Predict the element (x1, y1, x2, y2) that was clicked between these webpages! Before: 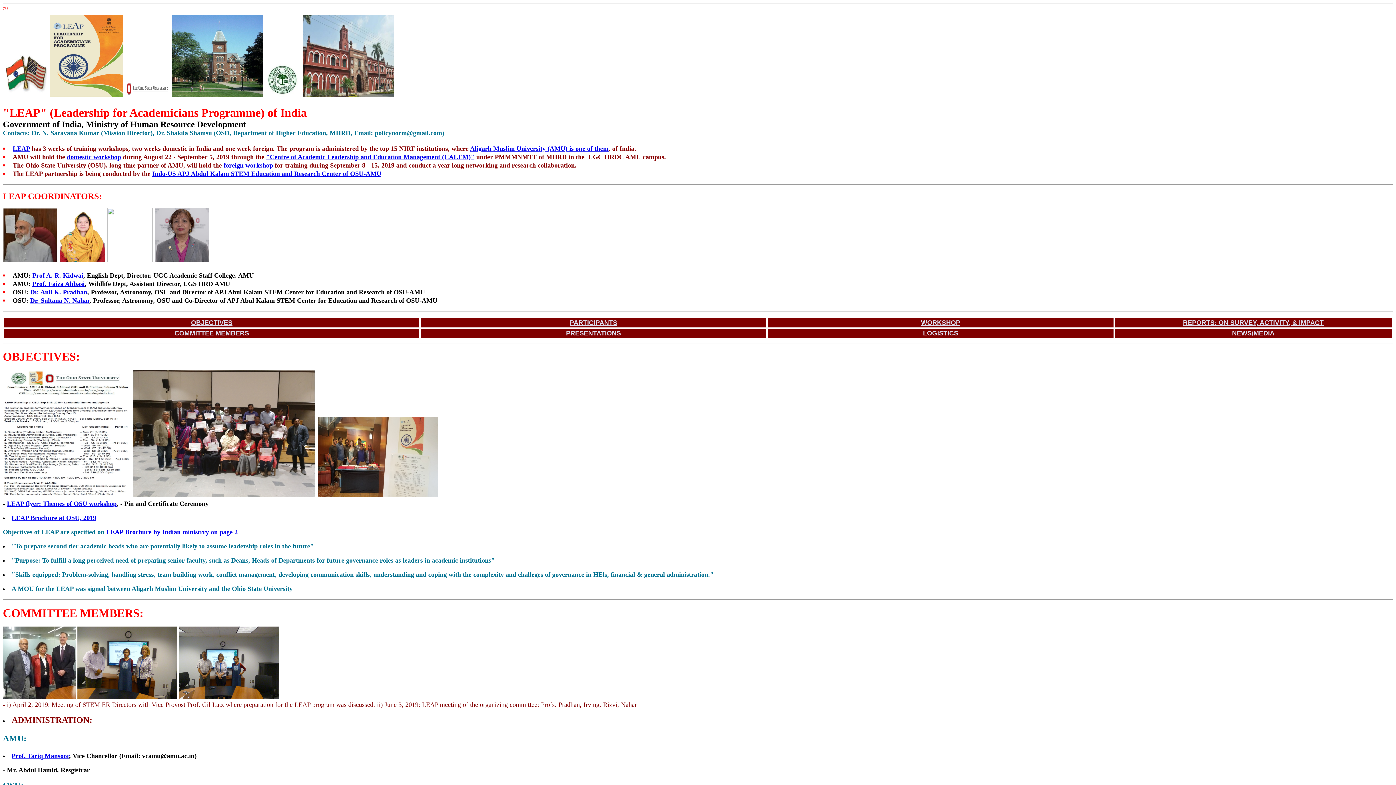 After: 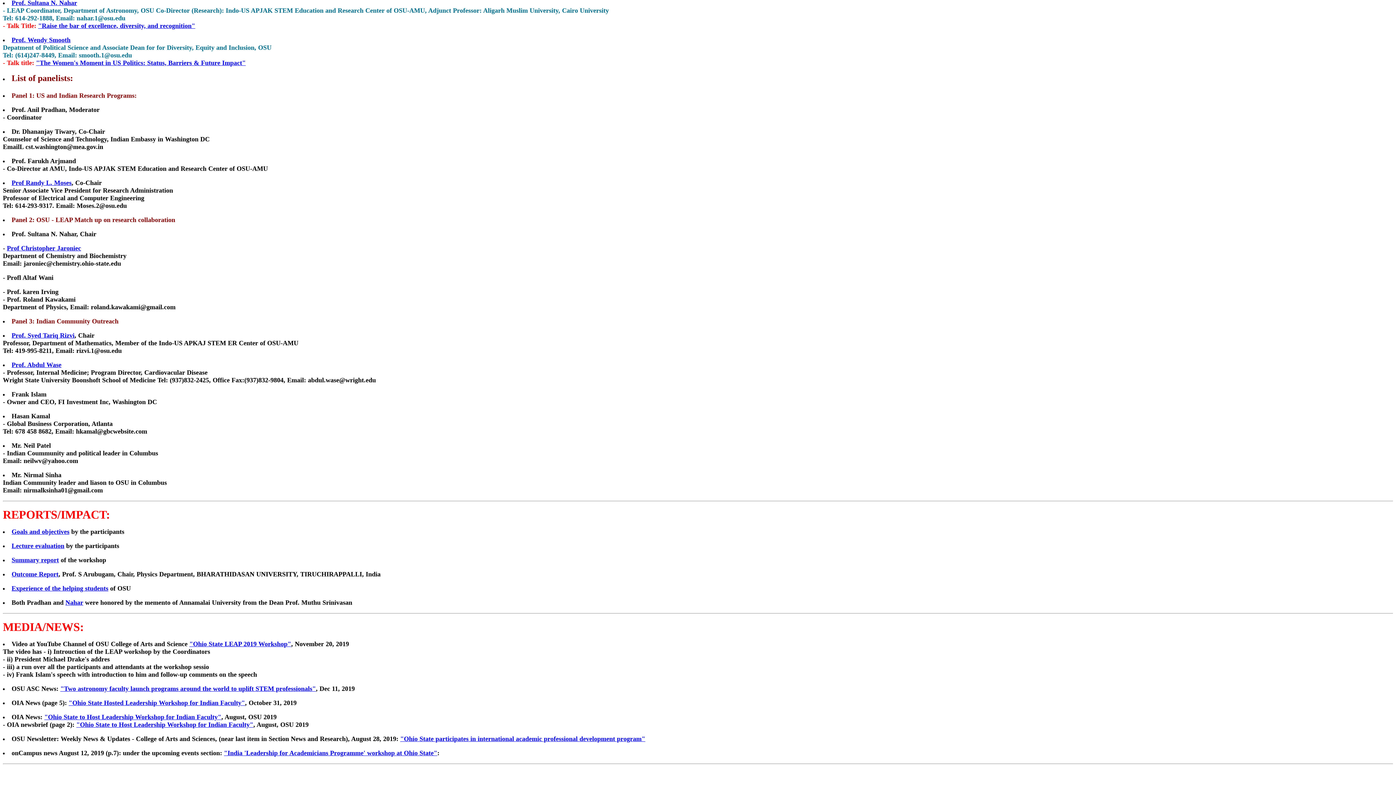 Action: bbox: (1183, 319, 1324, 326) label: REPORTS: ON SURVEY, ACTIVITY, & IMPACT